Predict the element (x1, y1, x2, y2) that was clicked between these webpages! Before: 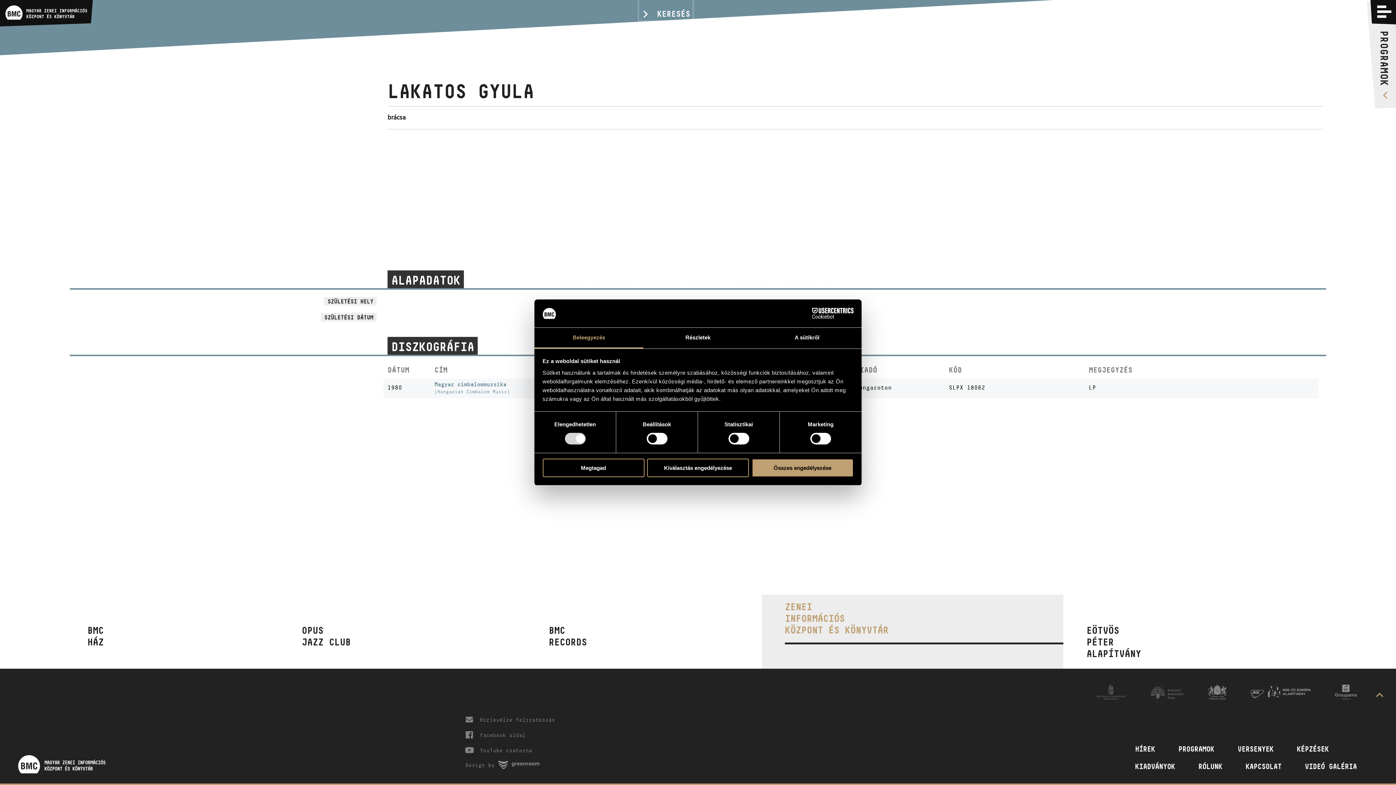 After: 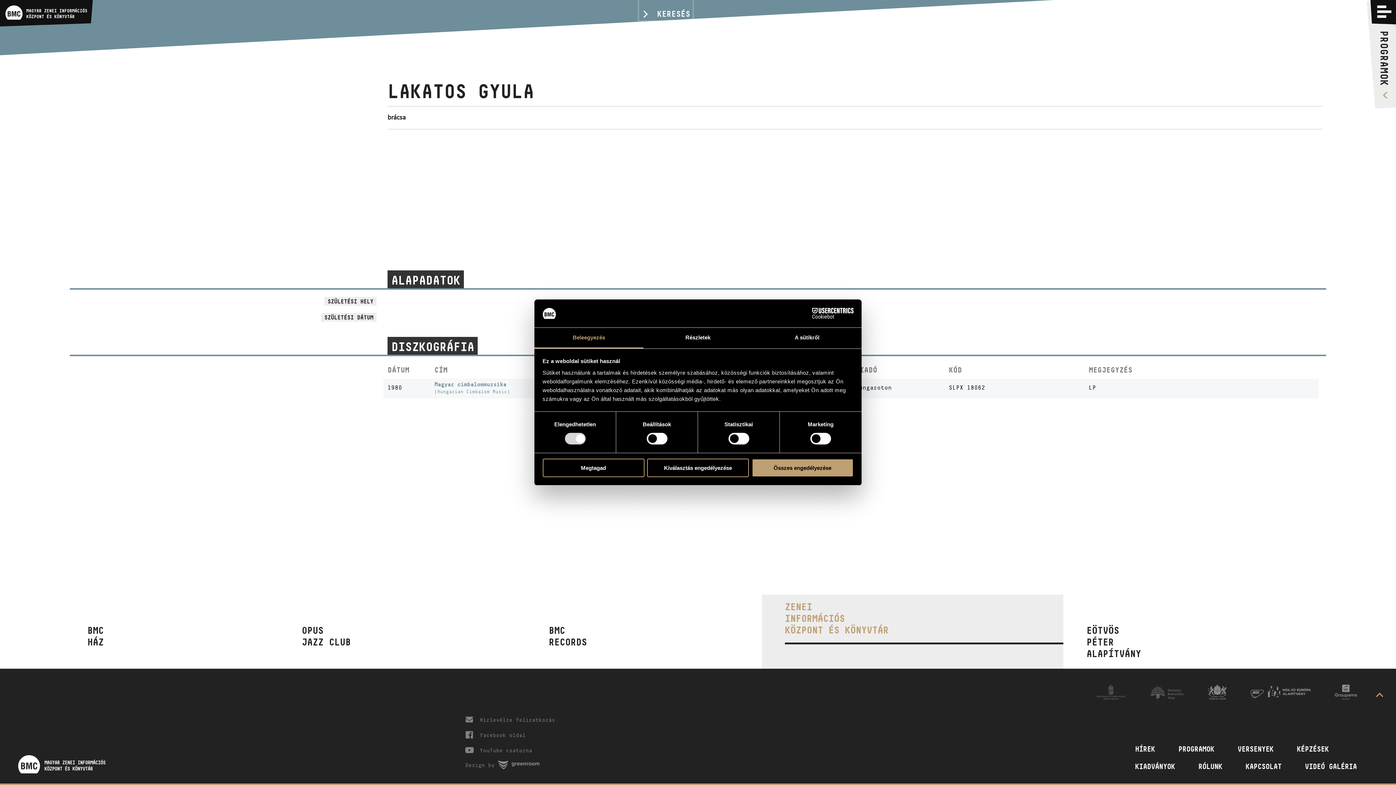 Action: bbox: (534, 327, 643, 348) label: Beleegyezés